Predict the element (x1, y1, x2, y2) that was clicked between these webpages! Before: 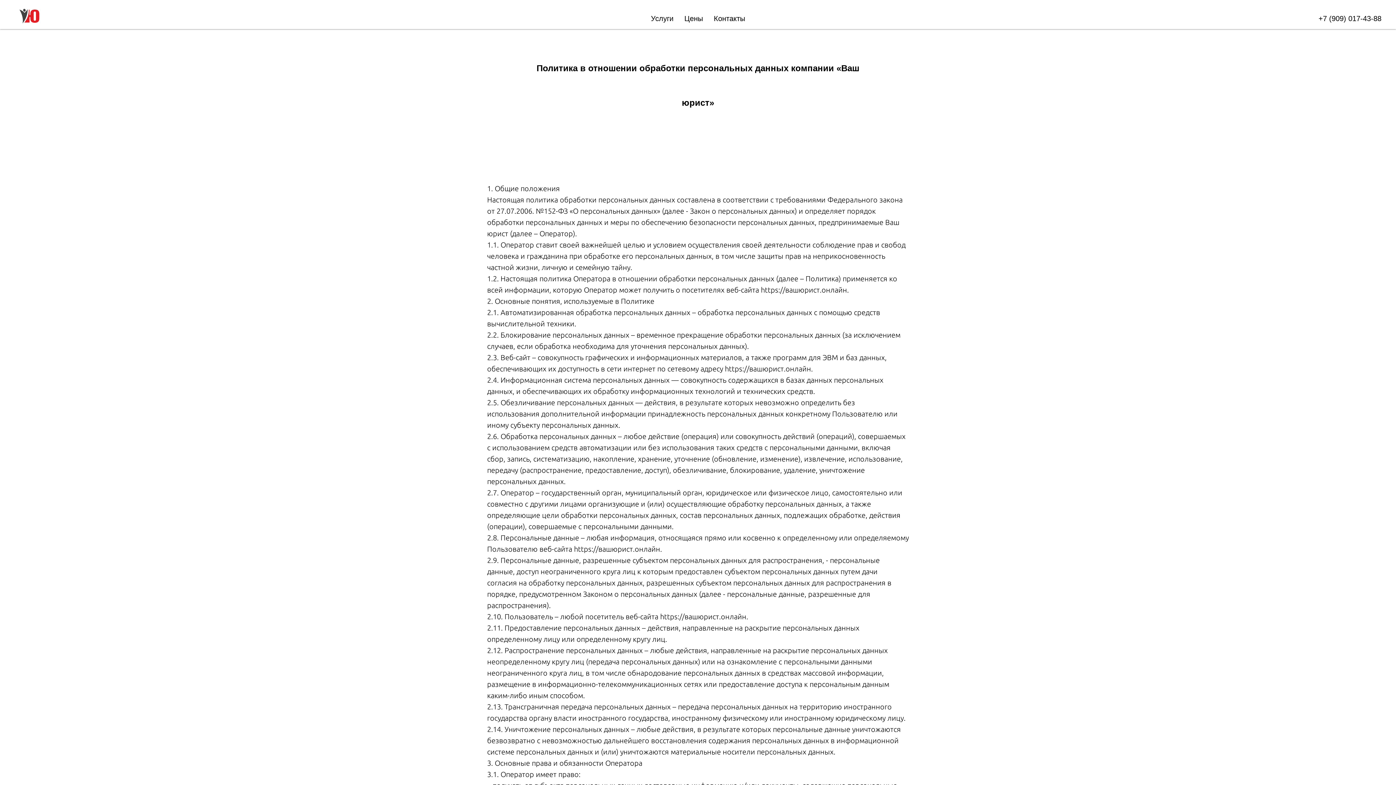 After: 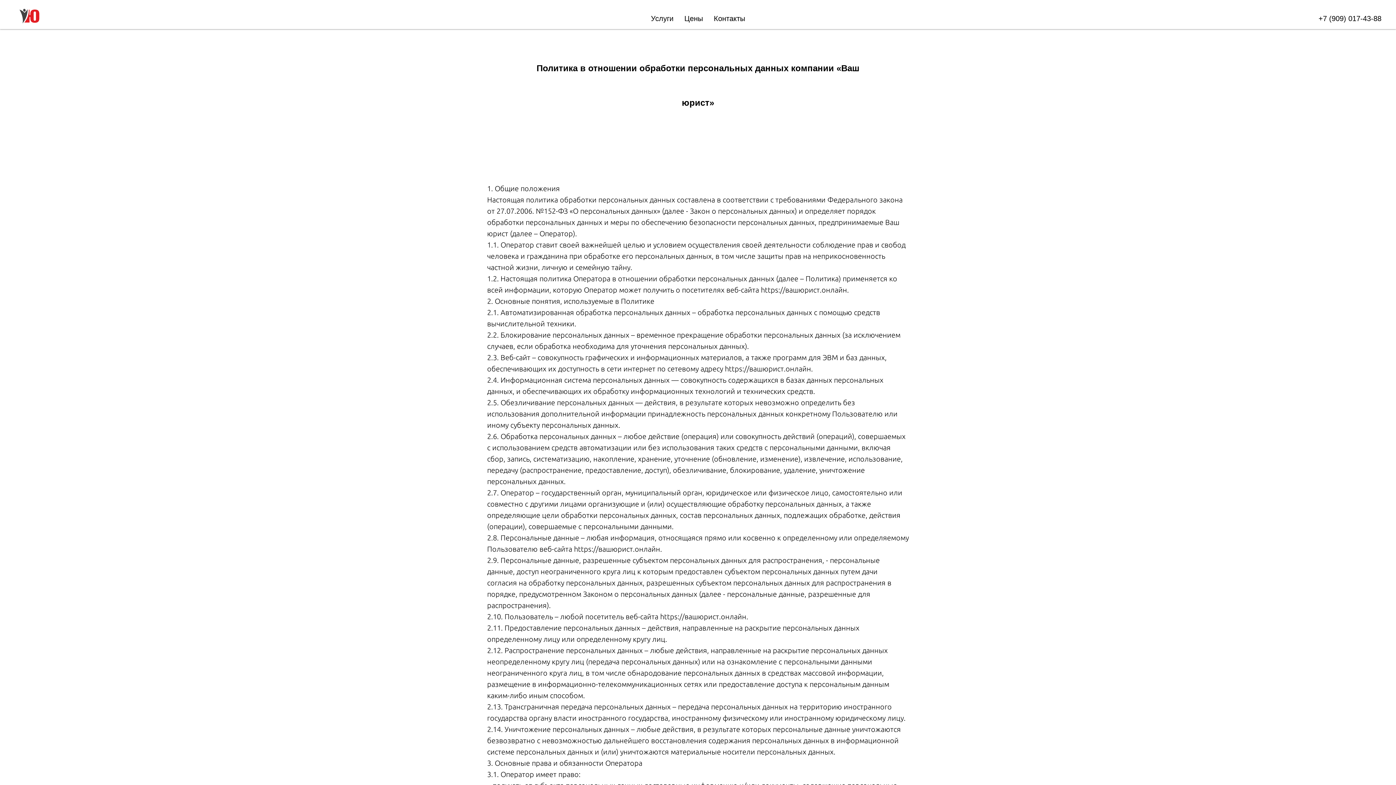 Action: label: Услуги bbox: (651, 14, 673, 22)